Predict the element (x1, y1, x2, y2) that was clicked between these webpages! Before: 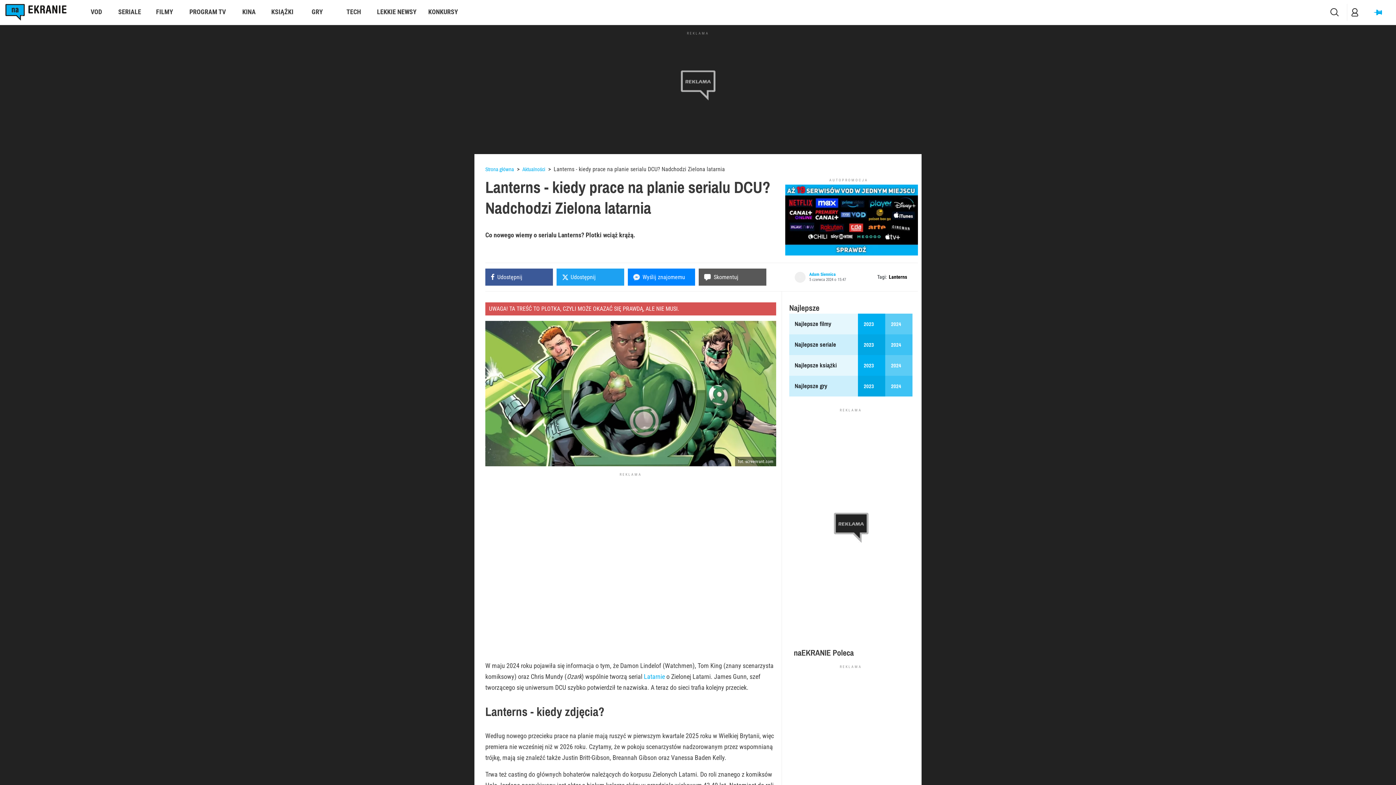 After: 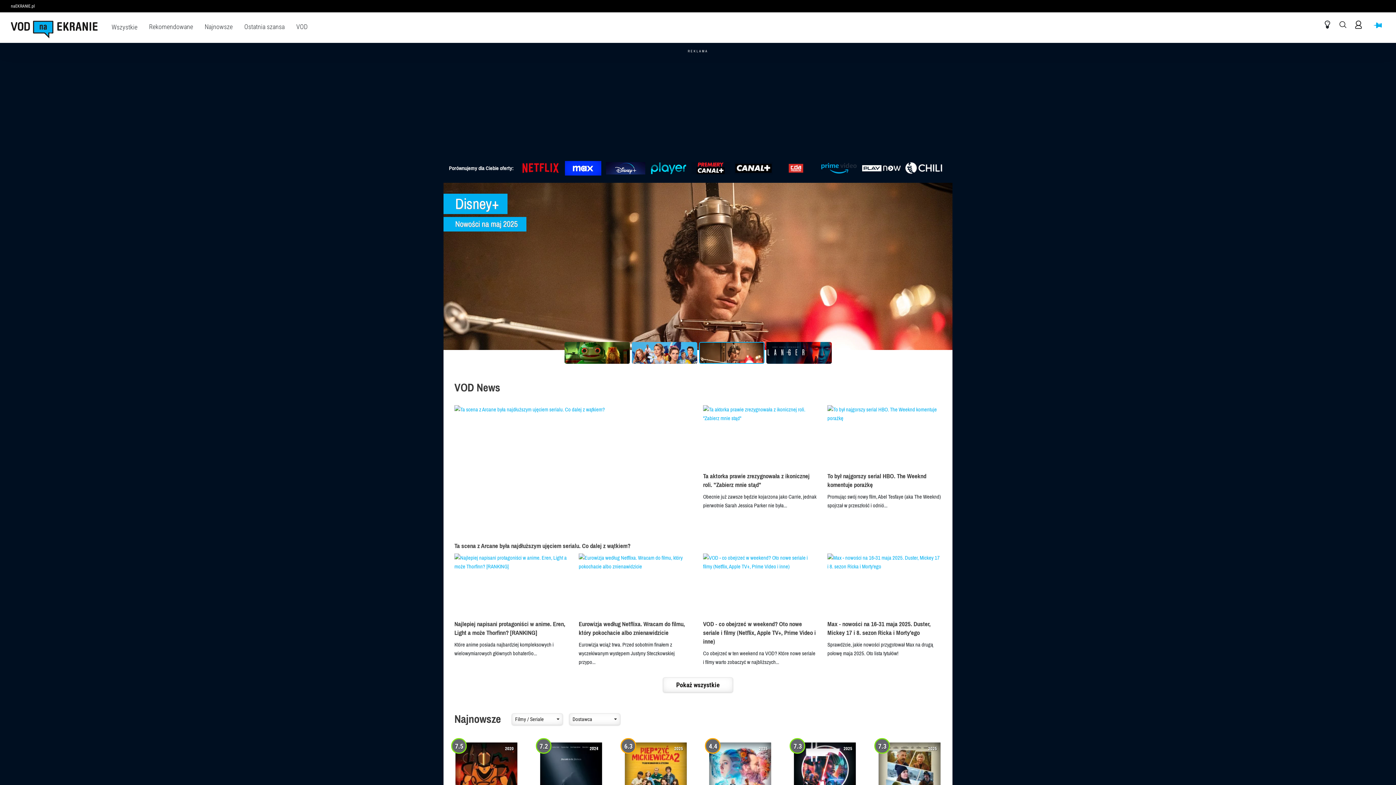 Action: bbox: (81, 3, 110, 19) label: VOD